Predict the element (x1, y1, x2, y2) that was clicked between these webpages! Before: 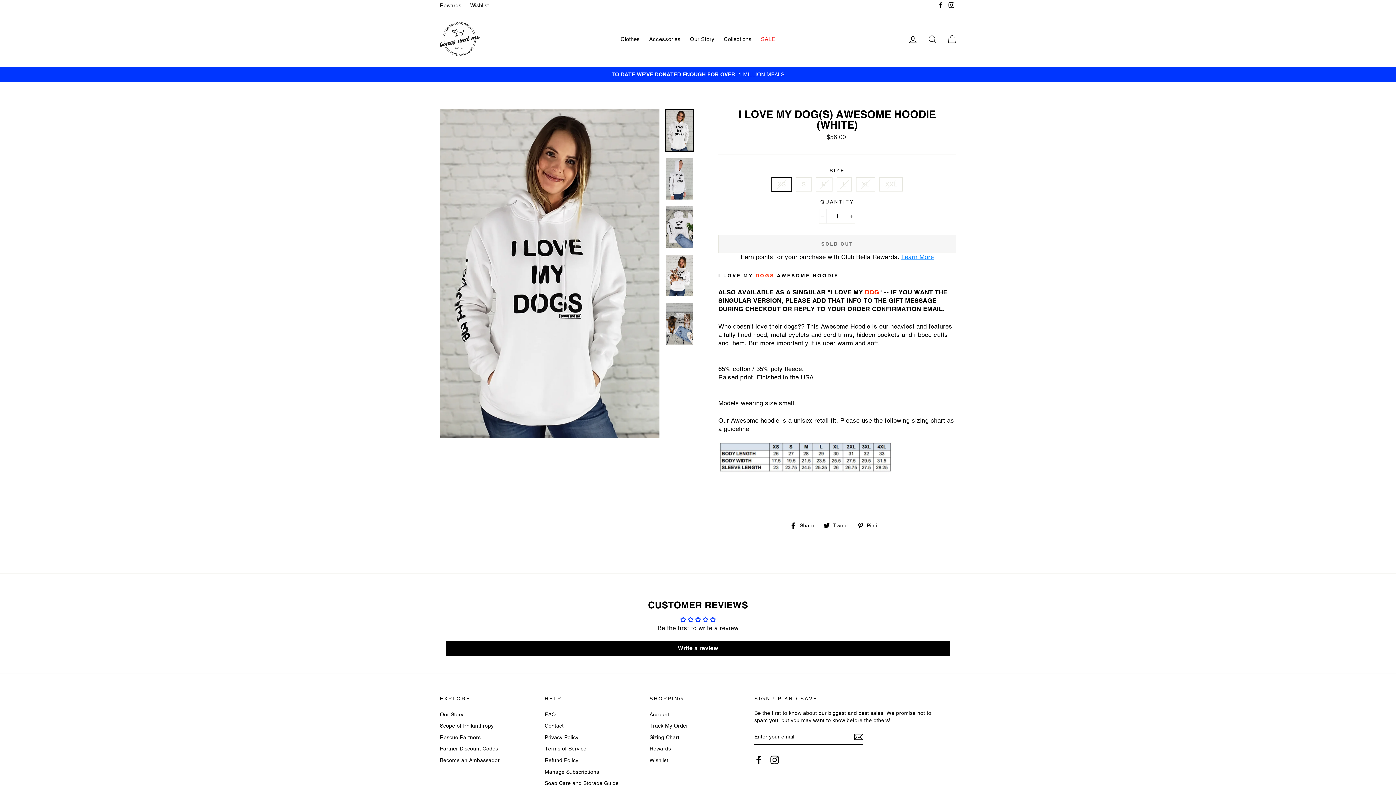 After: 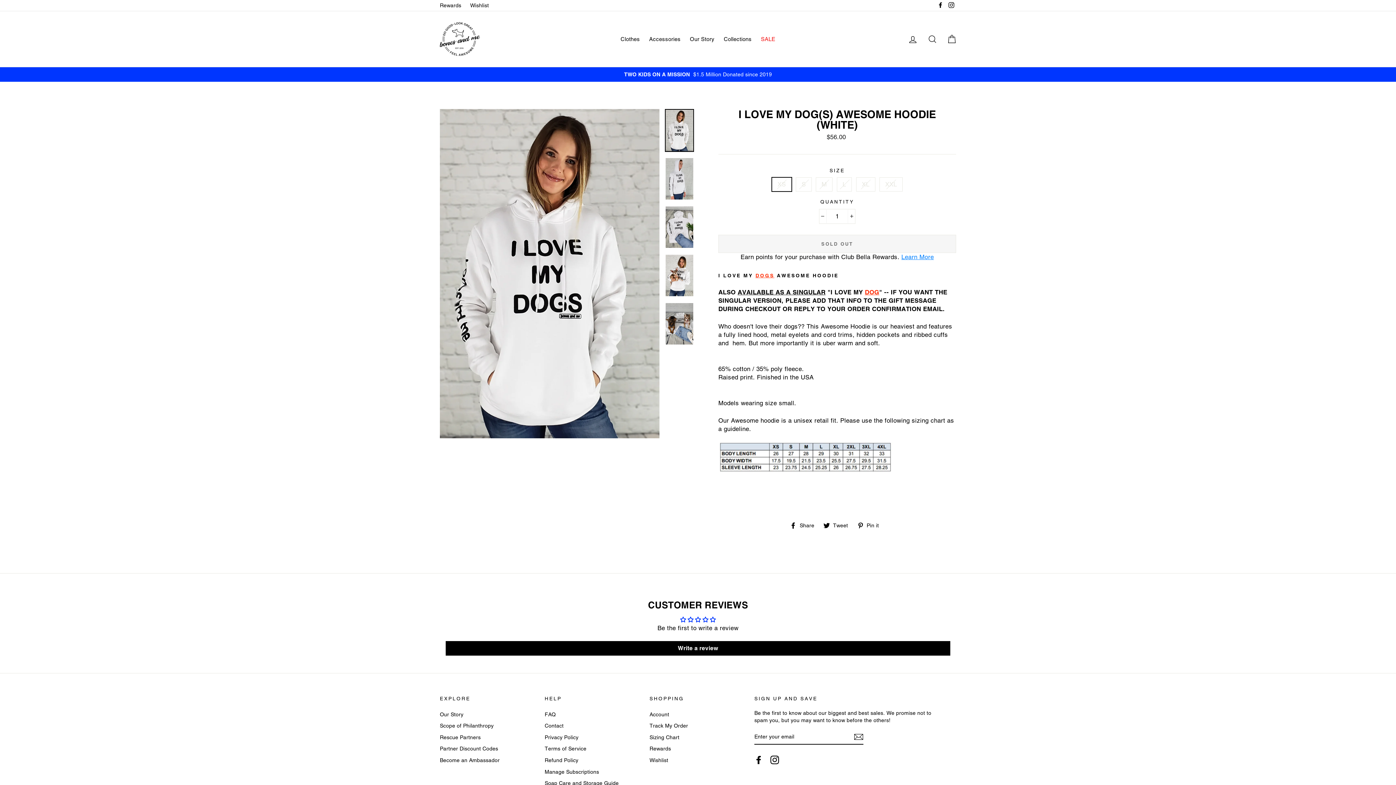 Action: bbox: (754, 755, 763, 764) label: Facebook